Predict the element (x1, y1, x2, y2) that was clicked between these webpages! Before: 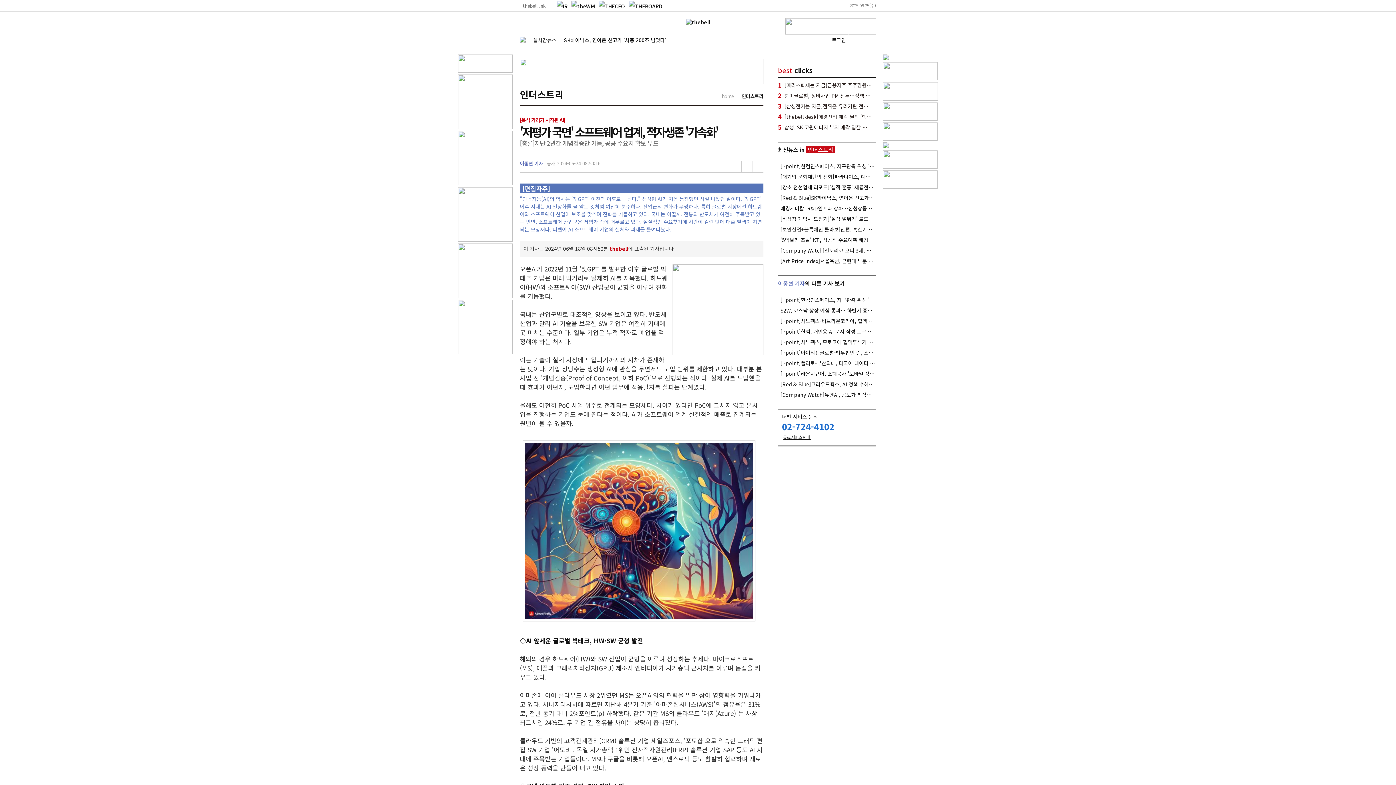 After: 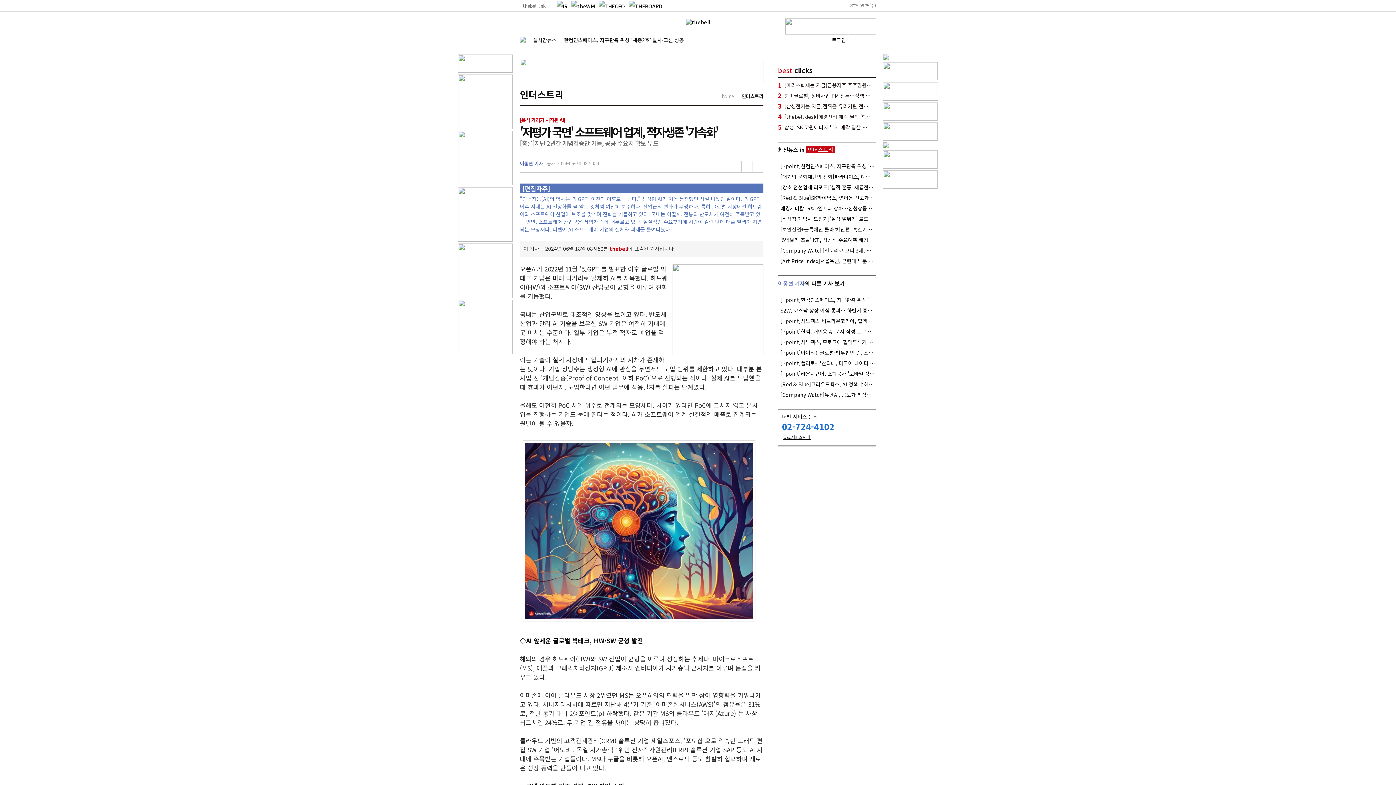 Action: bbox: (883, 114, 937, 122)